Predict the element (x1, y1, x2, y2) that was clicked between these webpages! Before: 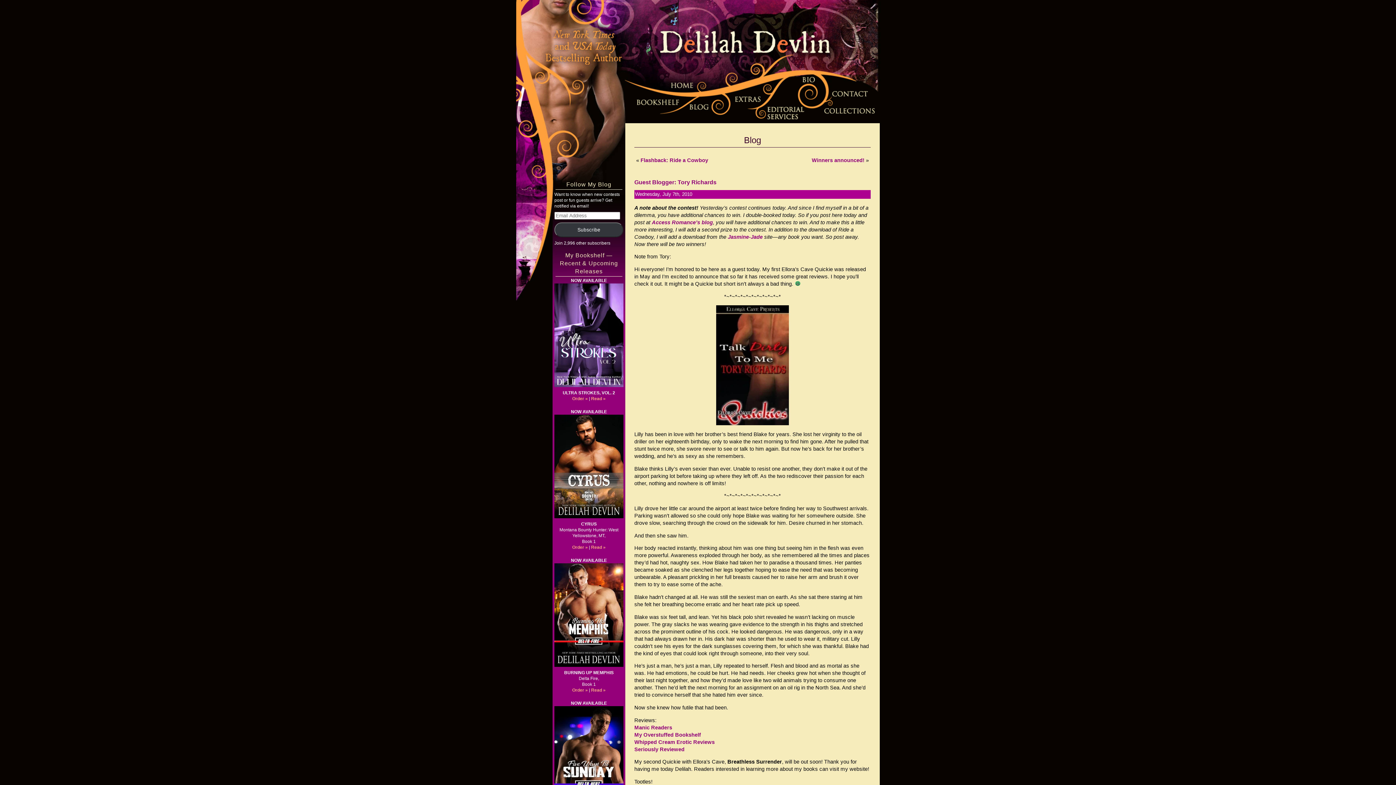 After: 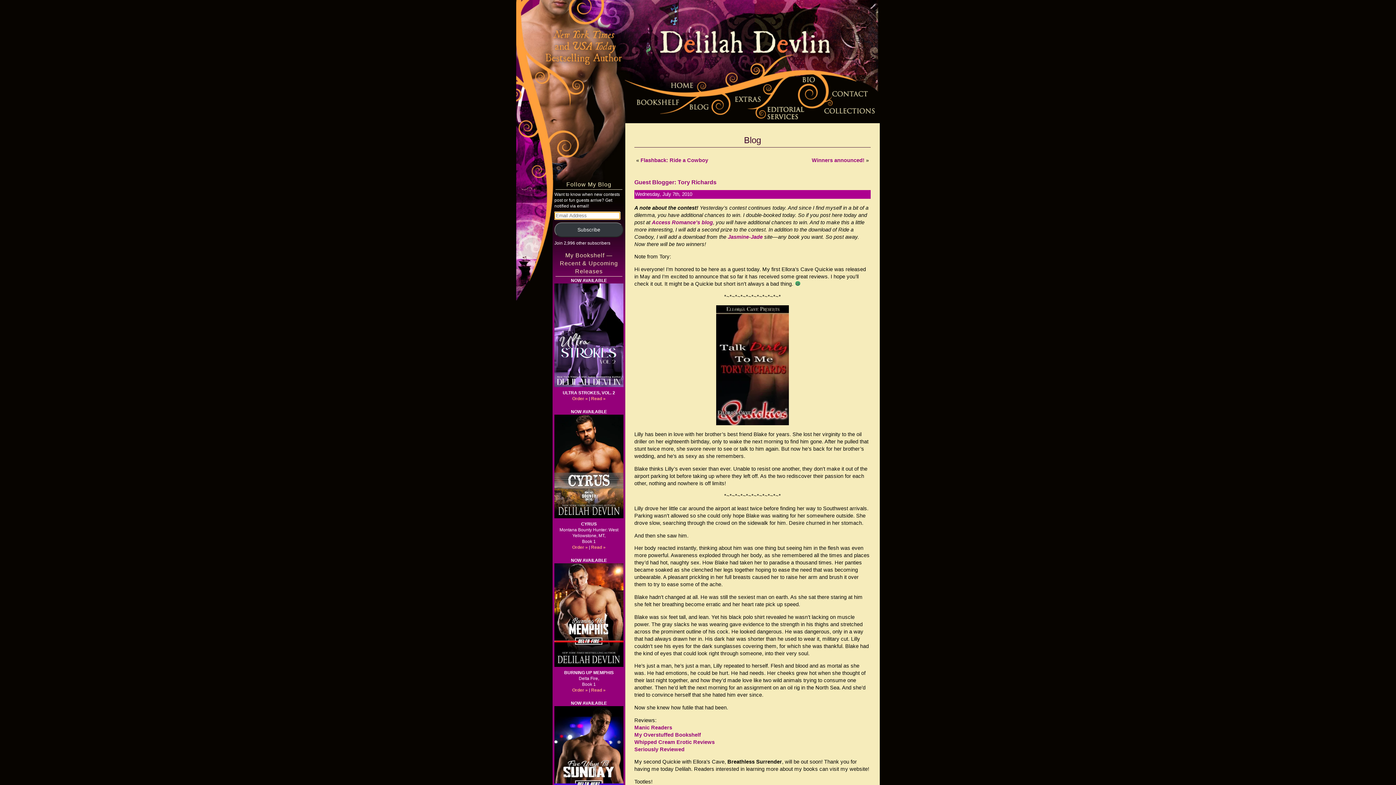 Action: label: Subscribe bbox: (554, 222, 623, 237)